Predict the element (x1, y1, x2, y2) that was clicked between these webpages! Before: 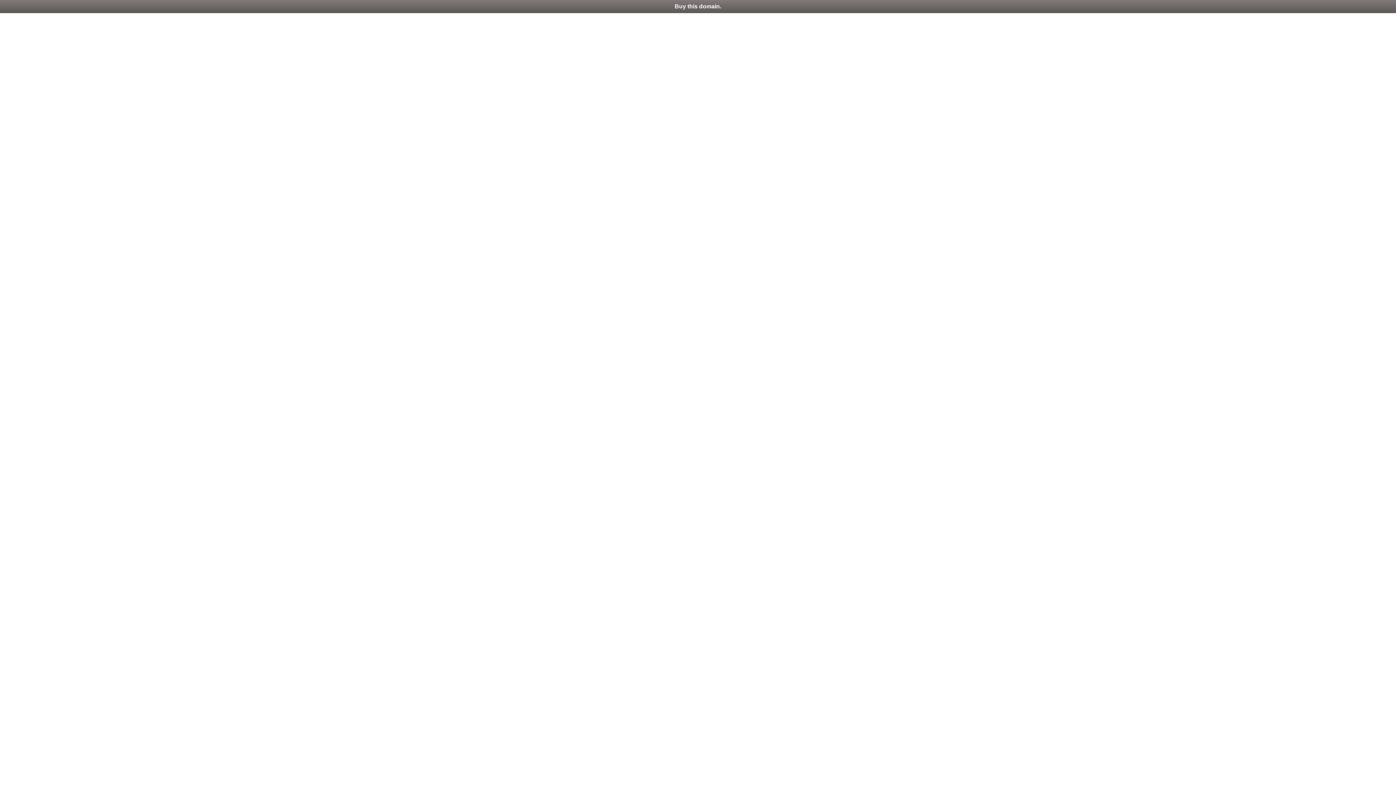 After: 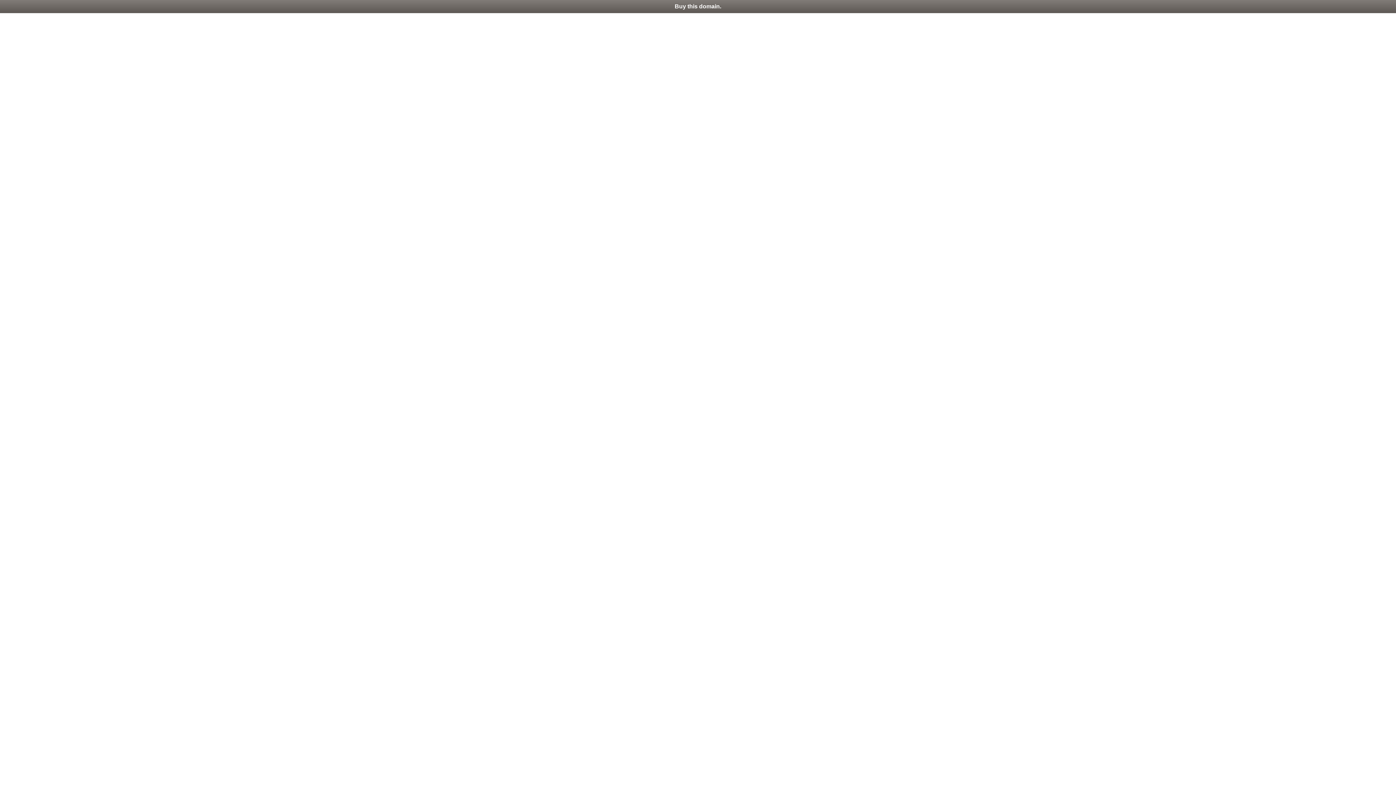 Action: bbox: (0, 0, 1396, 13) label: Buy this domain.